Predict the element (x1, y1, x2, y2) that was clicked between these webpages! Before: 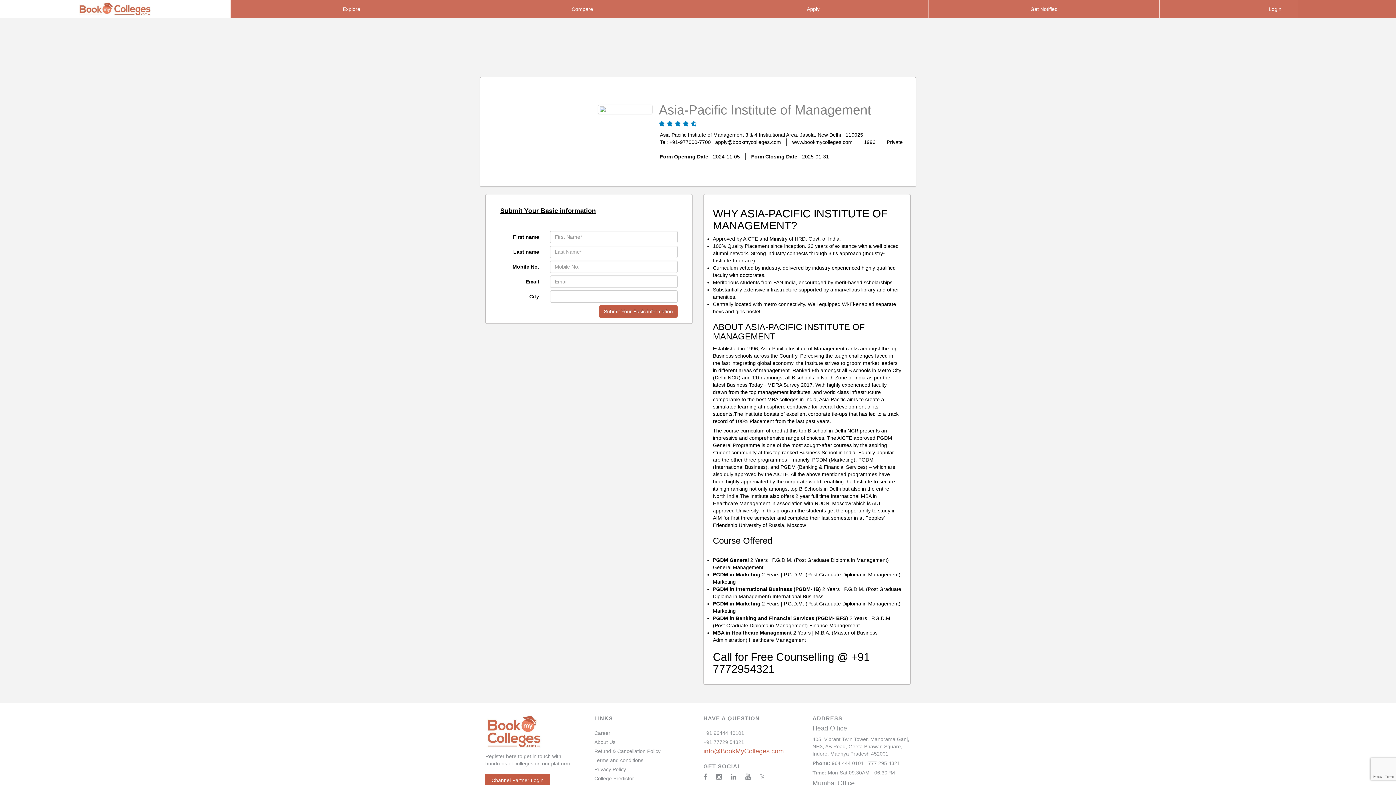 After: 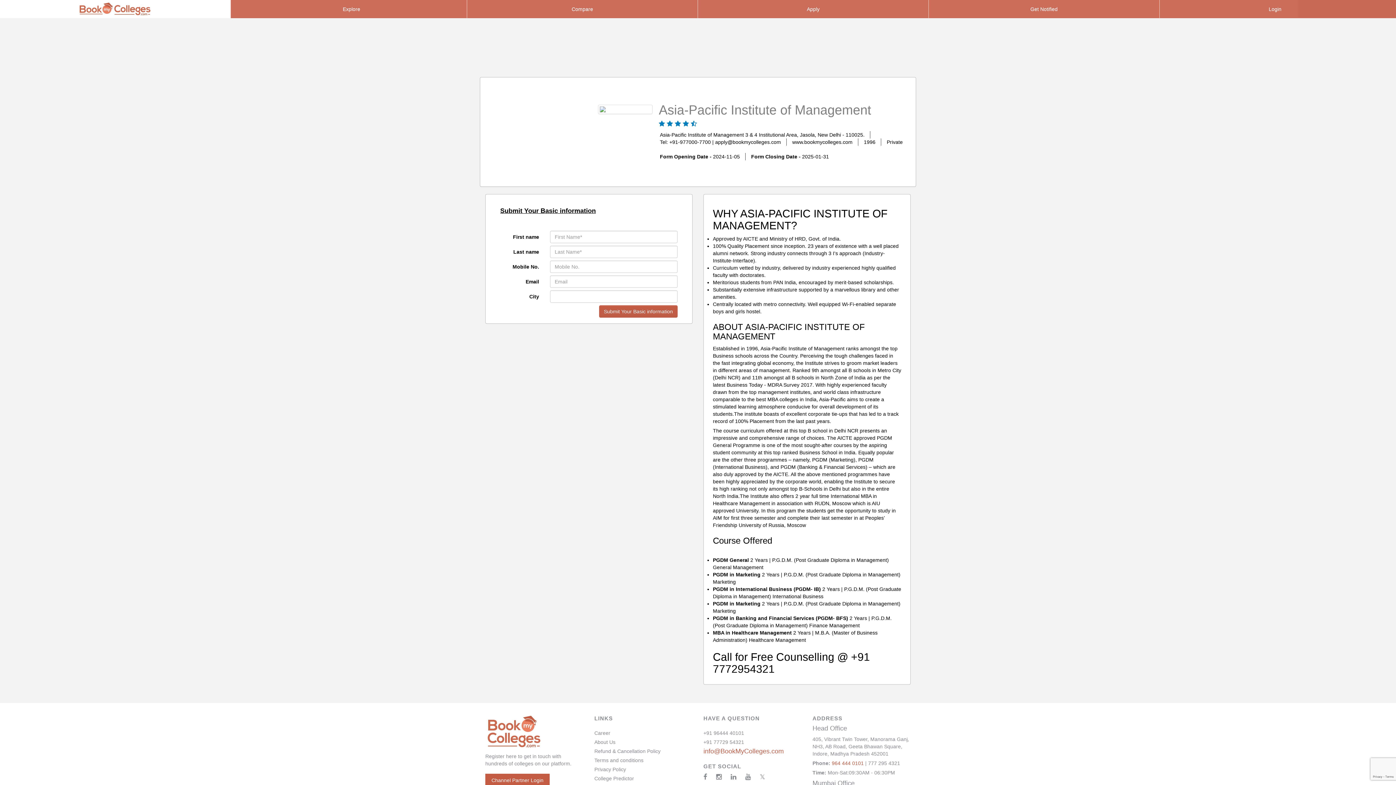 Action: label: 964 444 0101  bbox: (832, 760, 865, 766)